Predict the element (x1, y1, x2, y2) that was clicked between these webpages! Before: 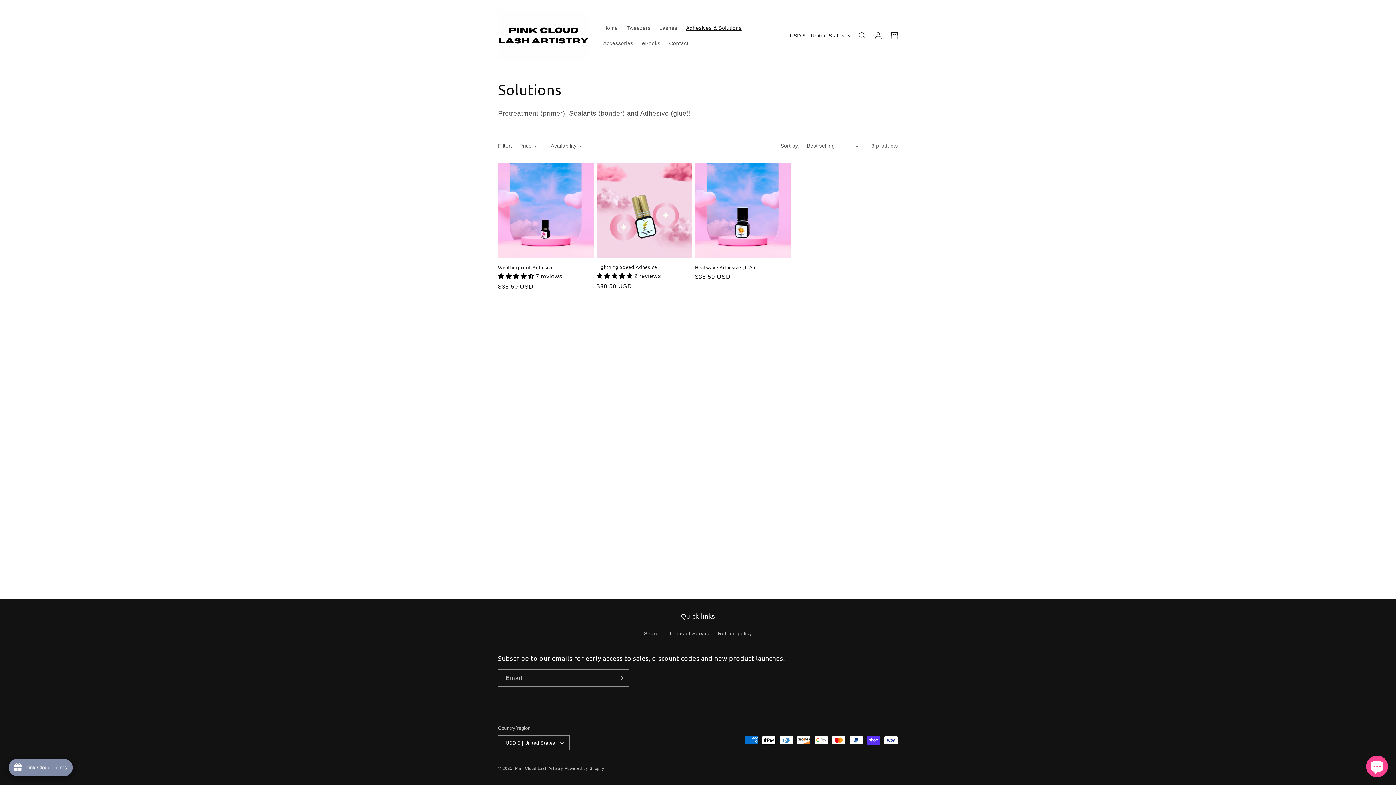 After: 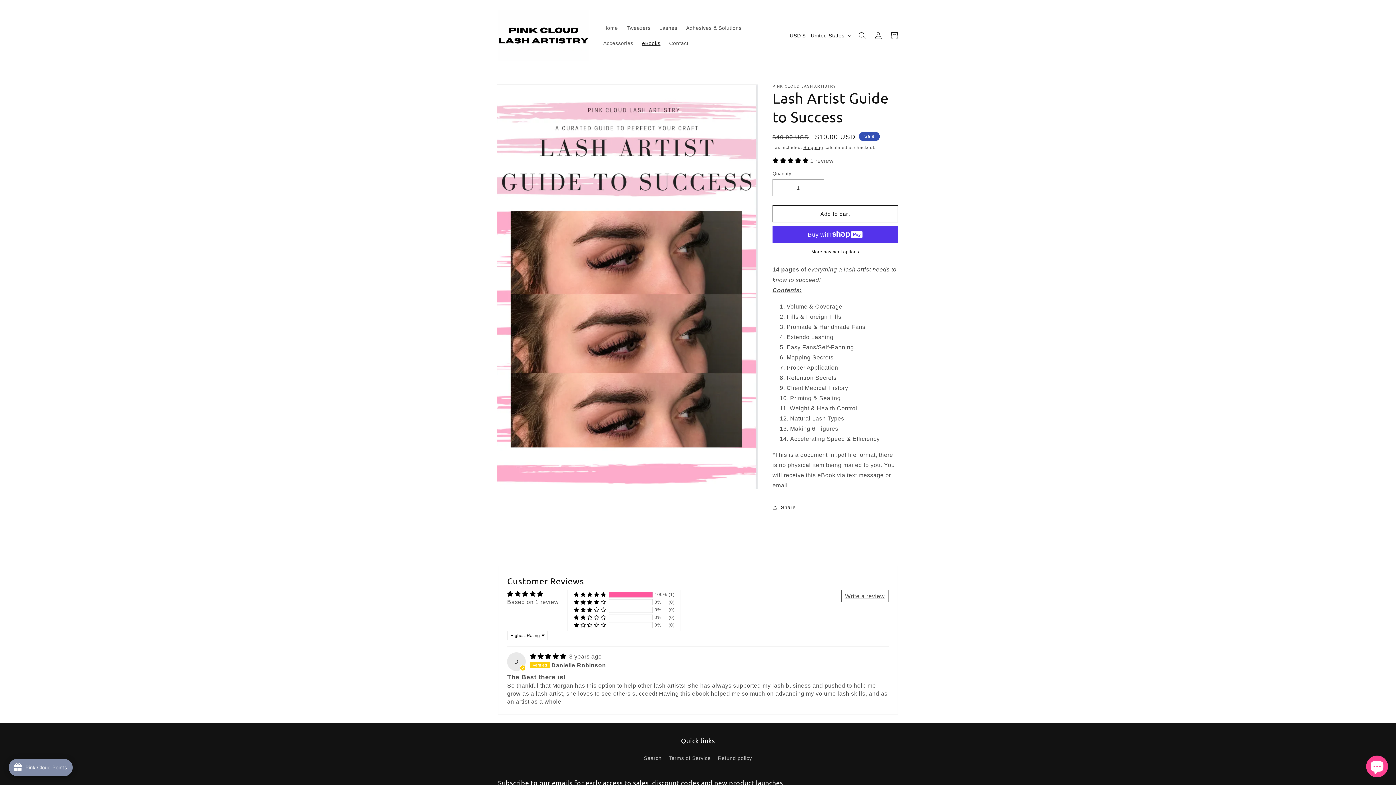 Action: bbox: (637, 35, 664, 50) label: eBooks